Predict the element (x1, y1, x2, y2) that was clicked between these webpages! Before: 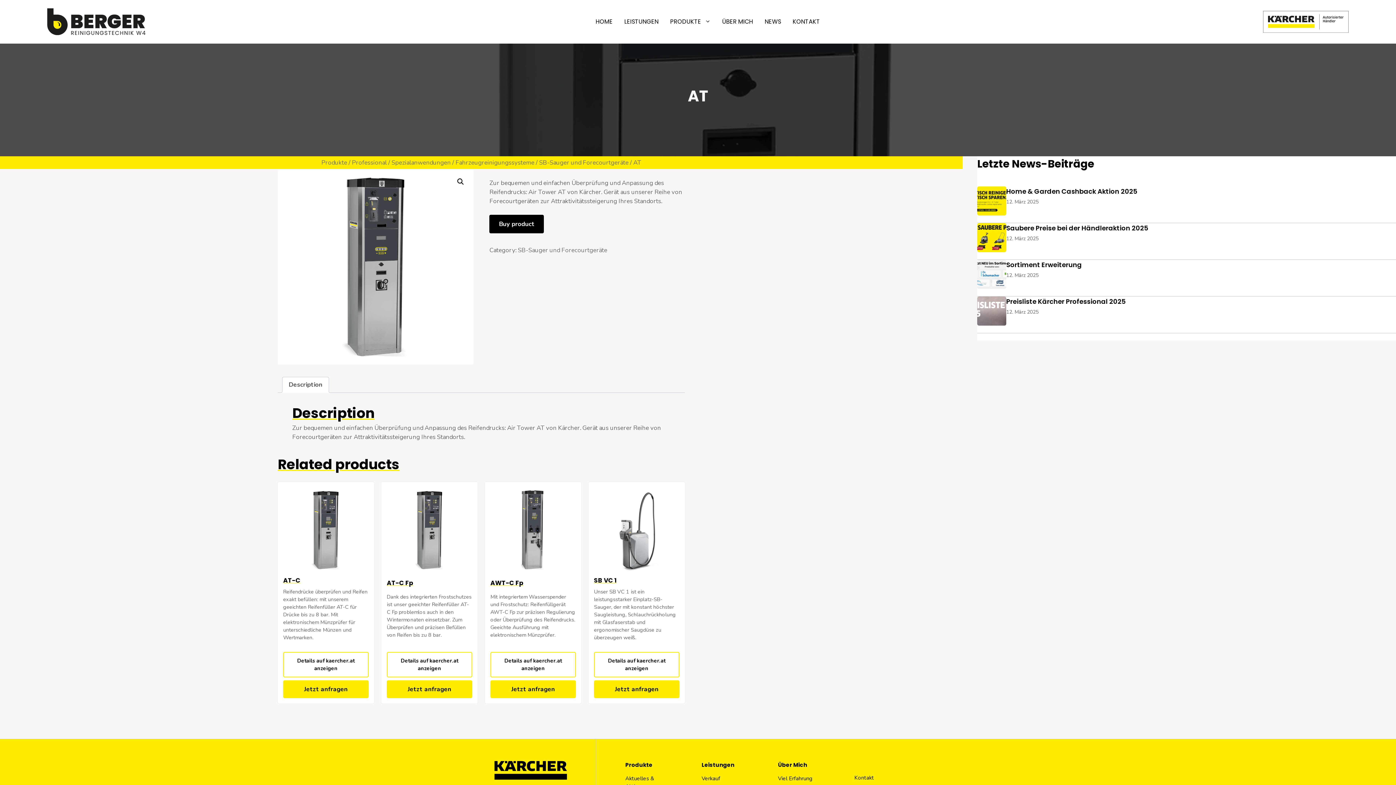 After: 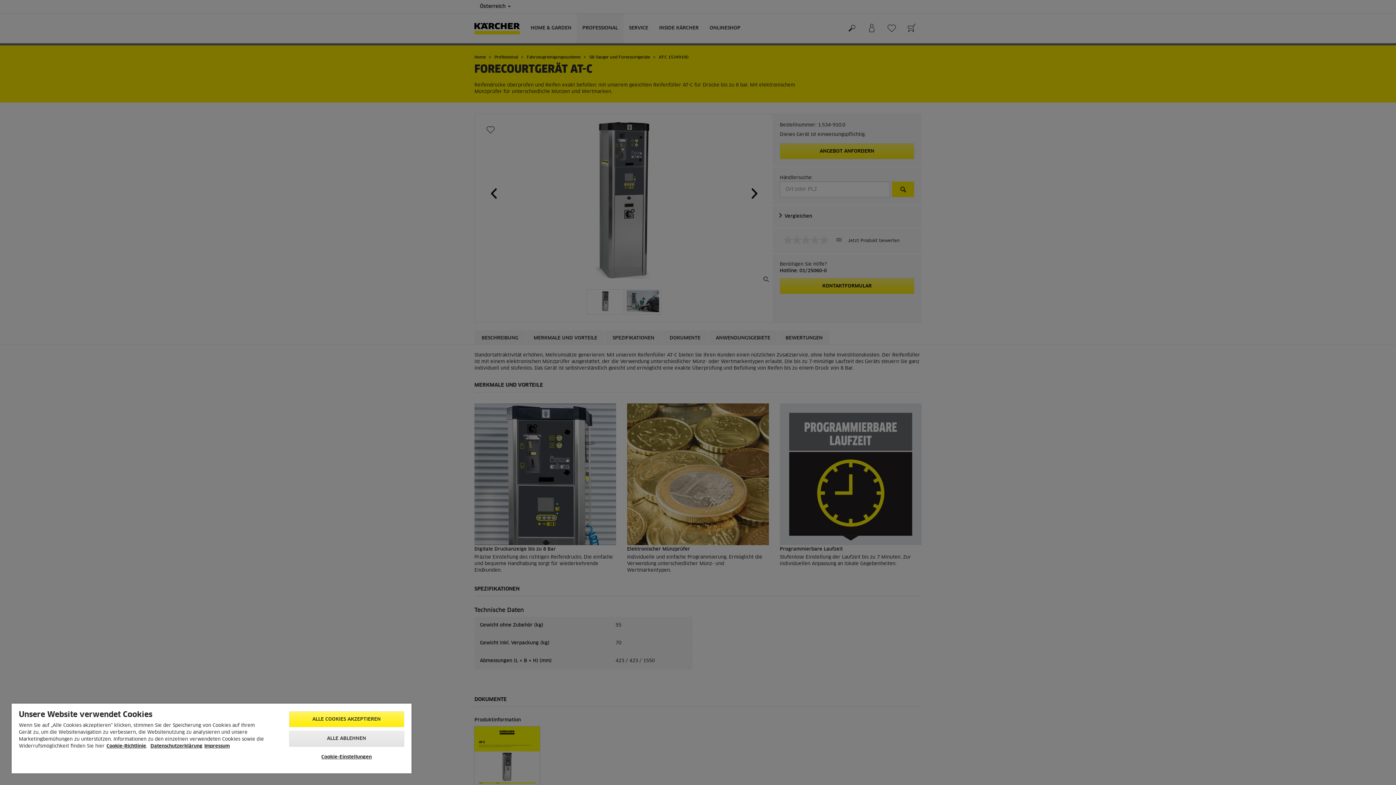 Action: bbox: (283, 652, 368, 677) label: Buy “AT-C”